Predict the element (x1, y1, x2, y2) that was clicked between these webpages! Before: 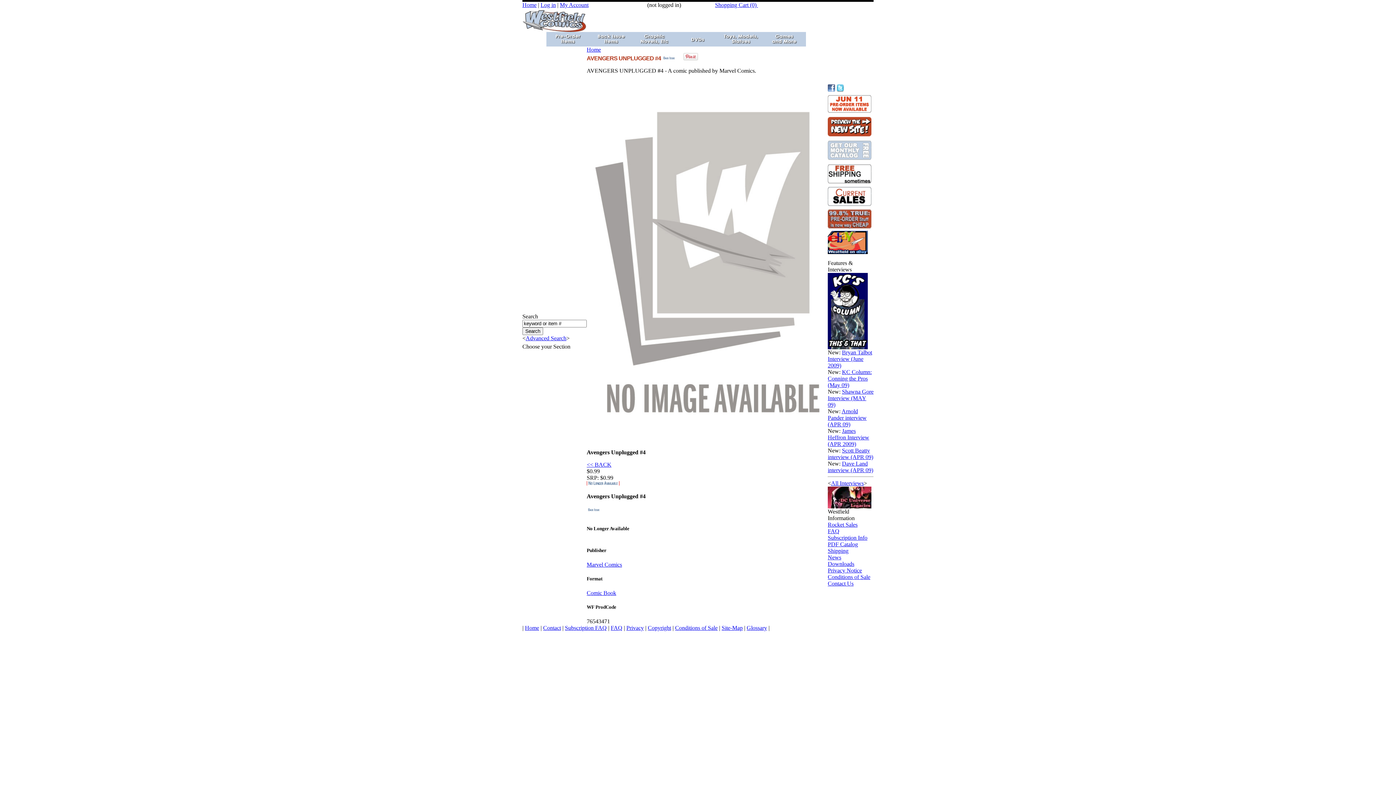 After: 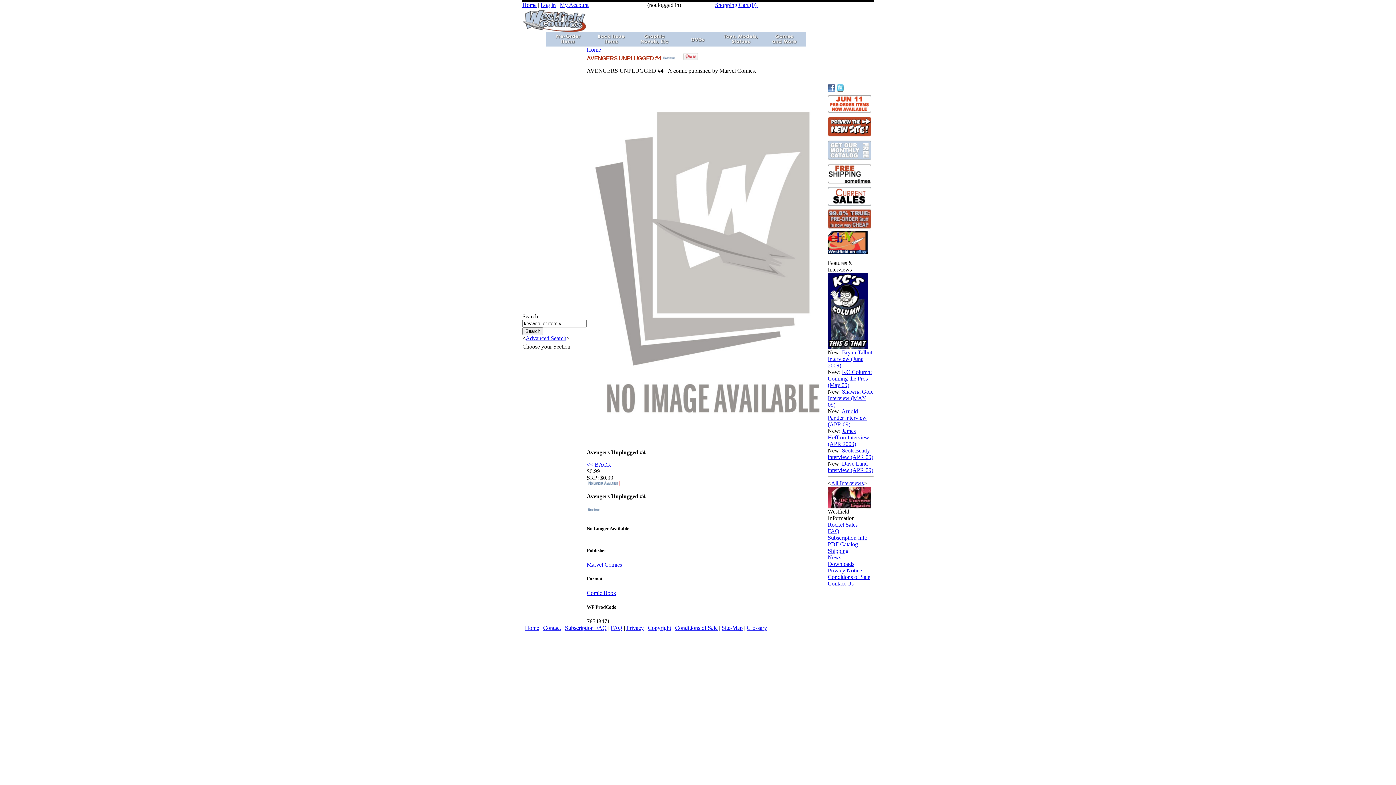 Action: bbox: (828, 567, 862, 573) label: Privacy Notice